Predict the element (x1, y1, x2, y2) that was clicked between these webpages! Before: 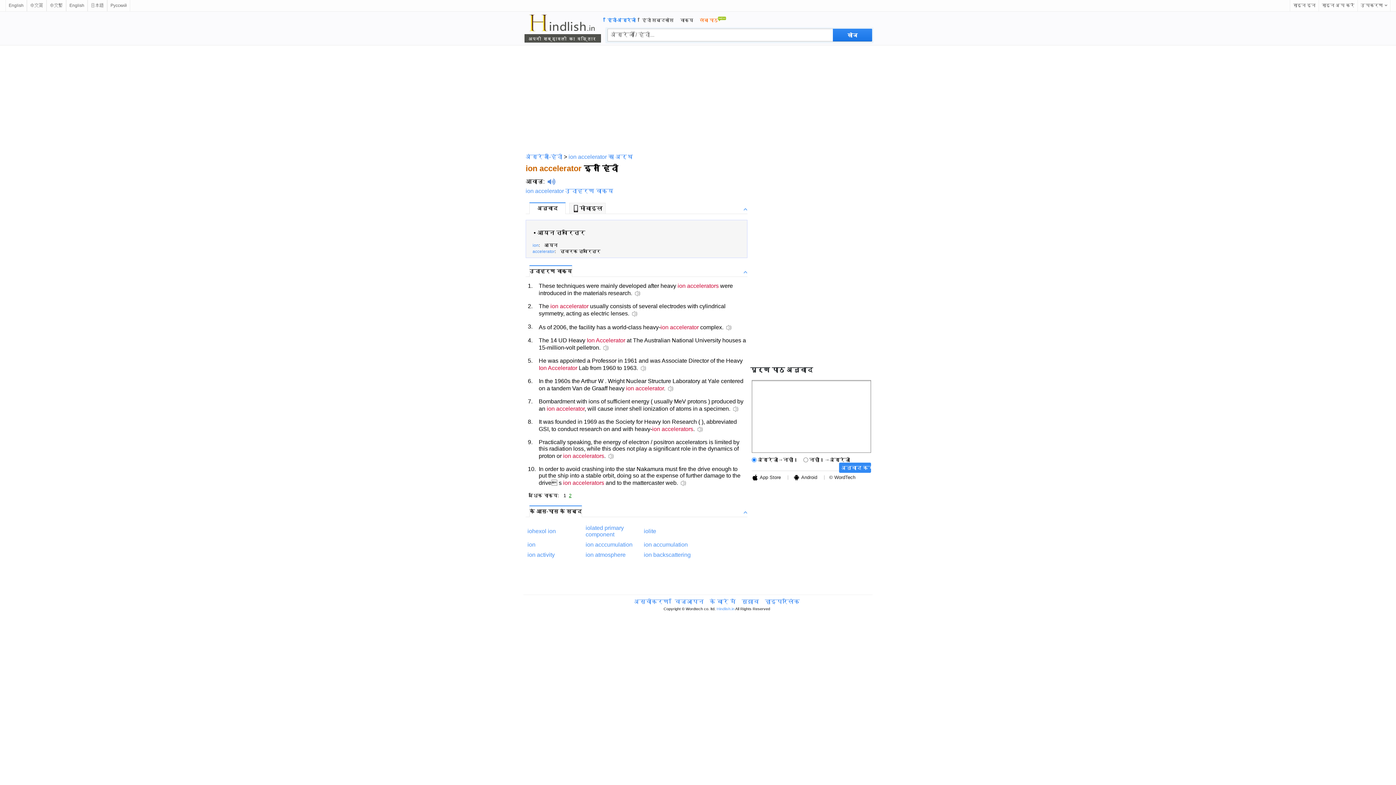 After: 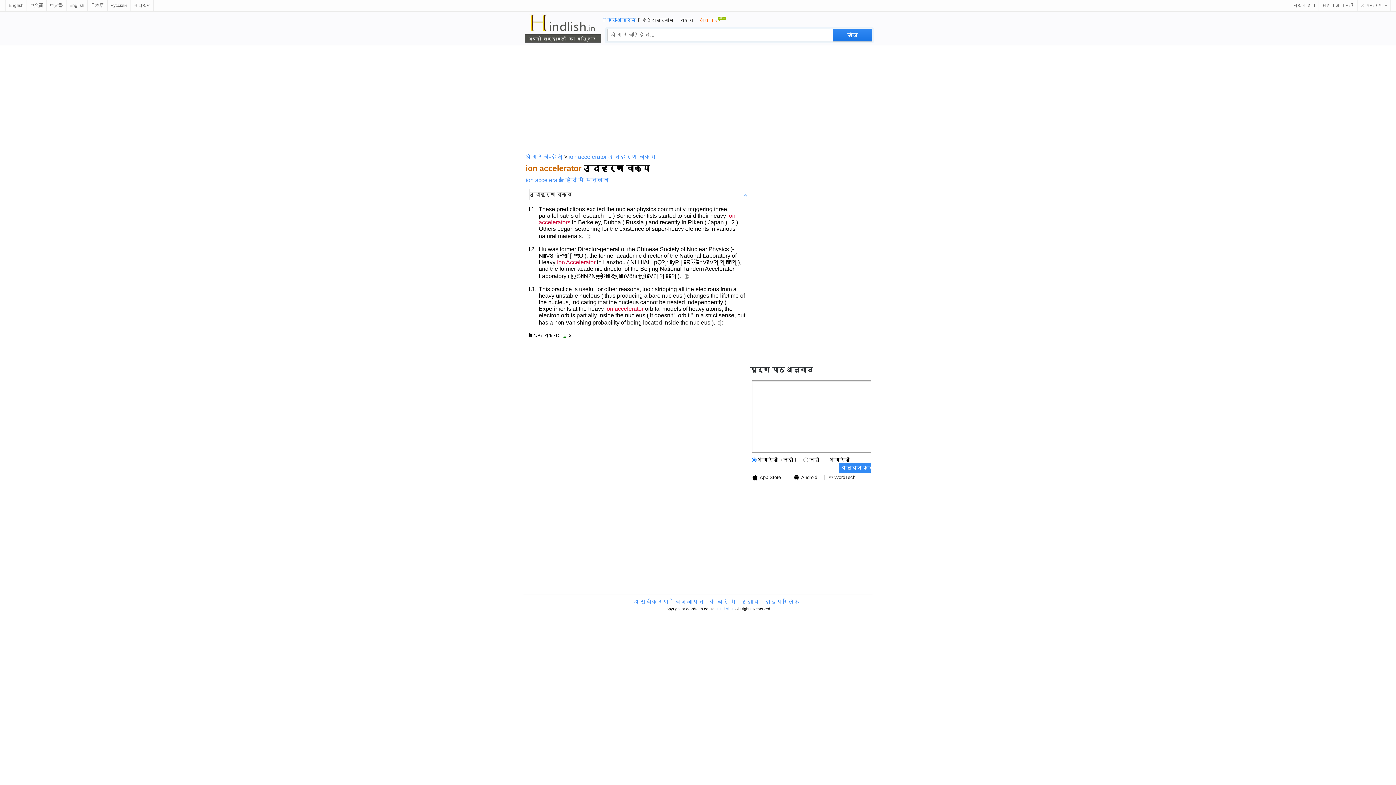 Action: label: 2 bbox: (569, 493, 571, 498)